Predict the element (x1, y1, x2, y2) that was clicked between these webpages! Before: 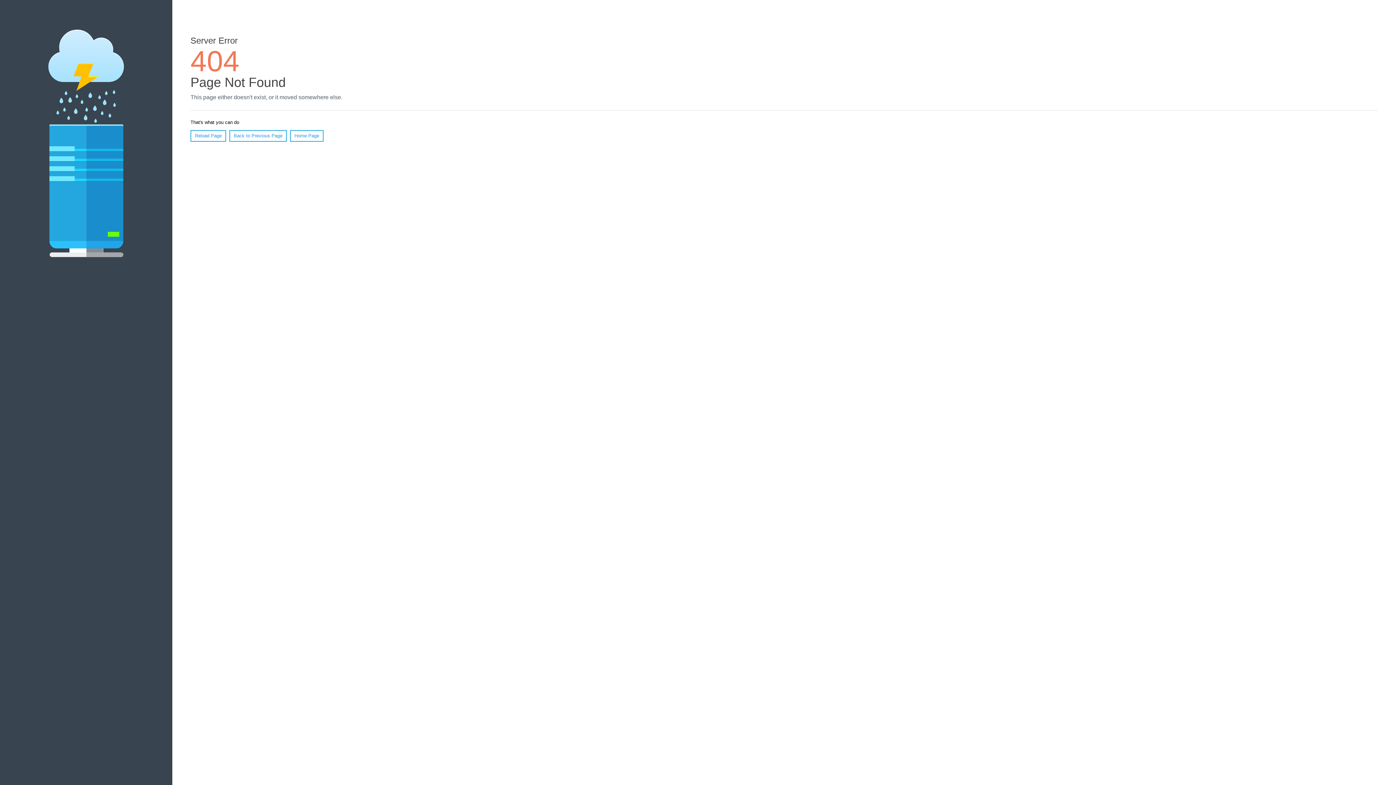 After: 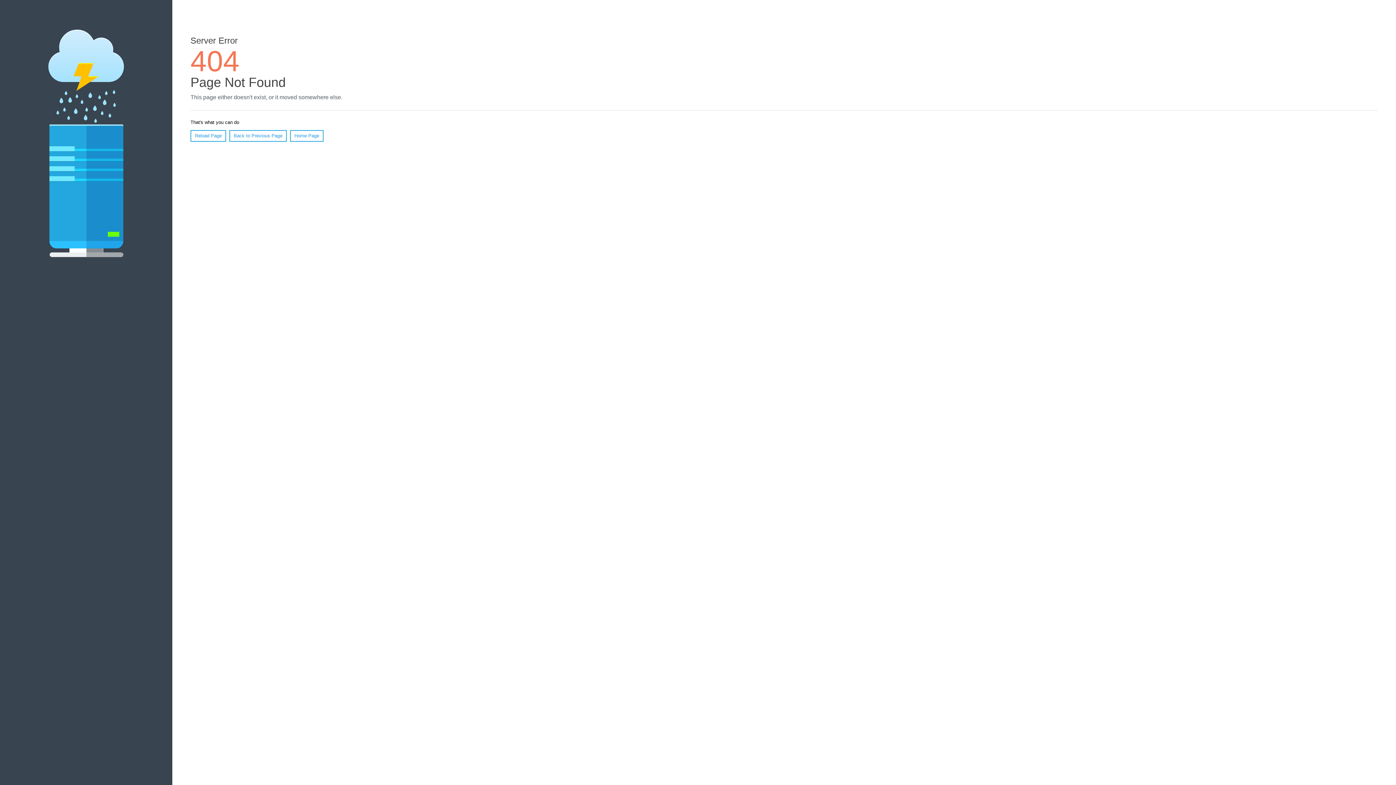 Action: label: Reload Page bbox: (190, 130, 226, 141)